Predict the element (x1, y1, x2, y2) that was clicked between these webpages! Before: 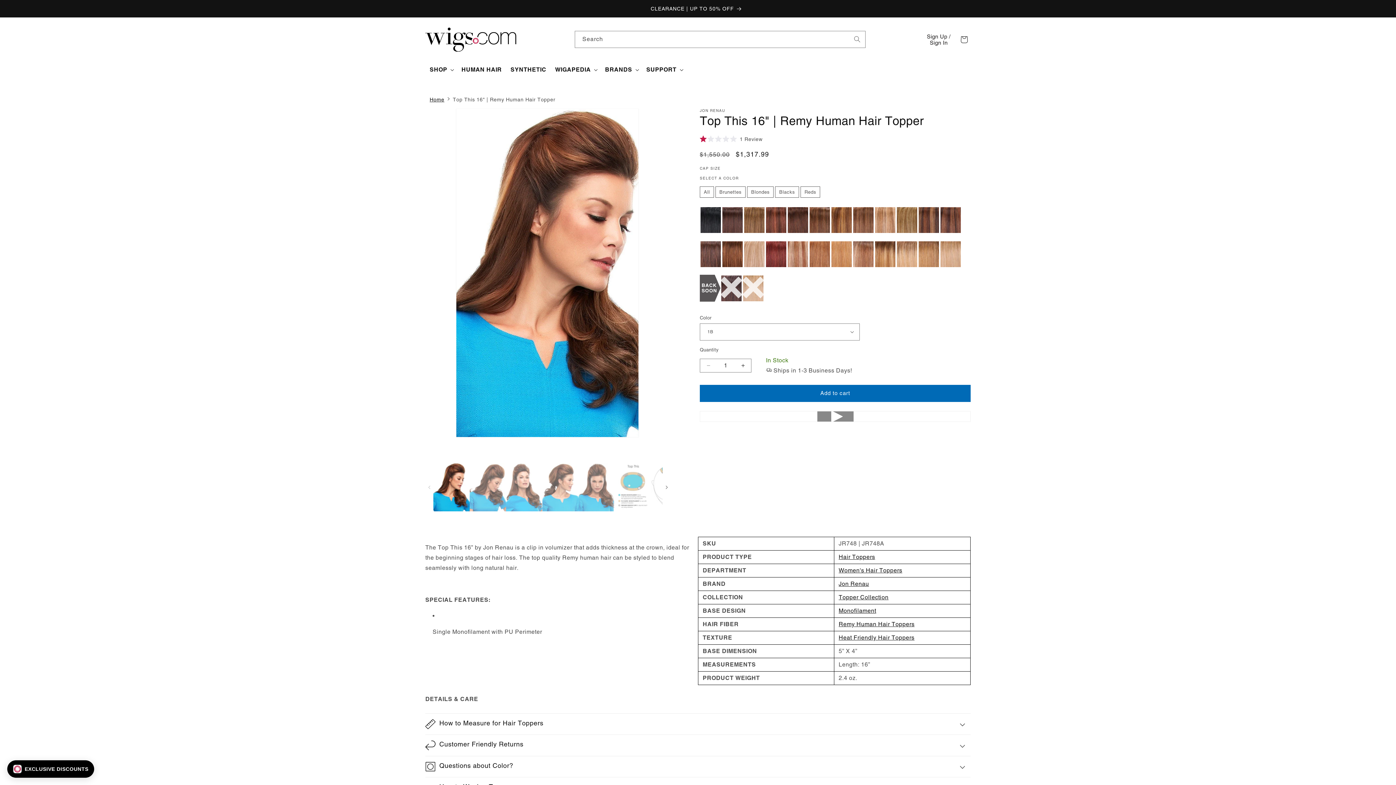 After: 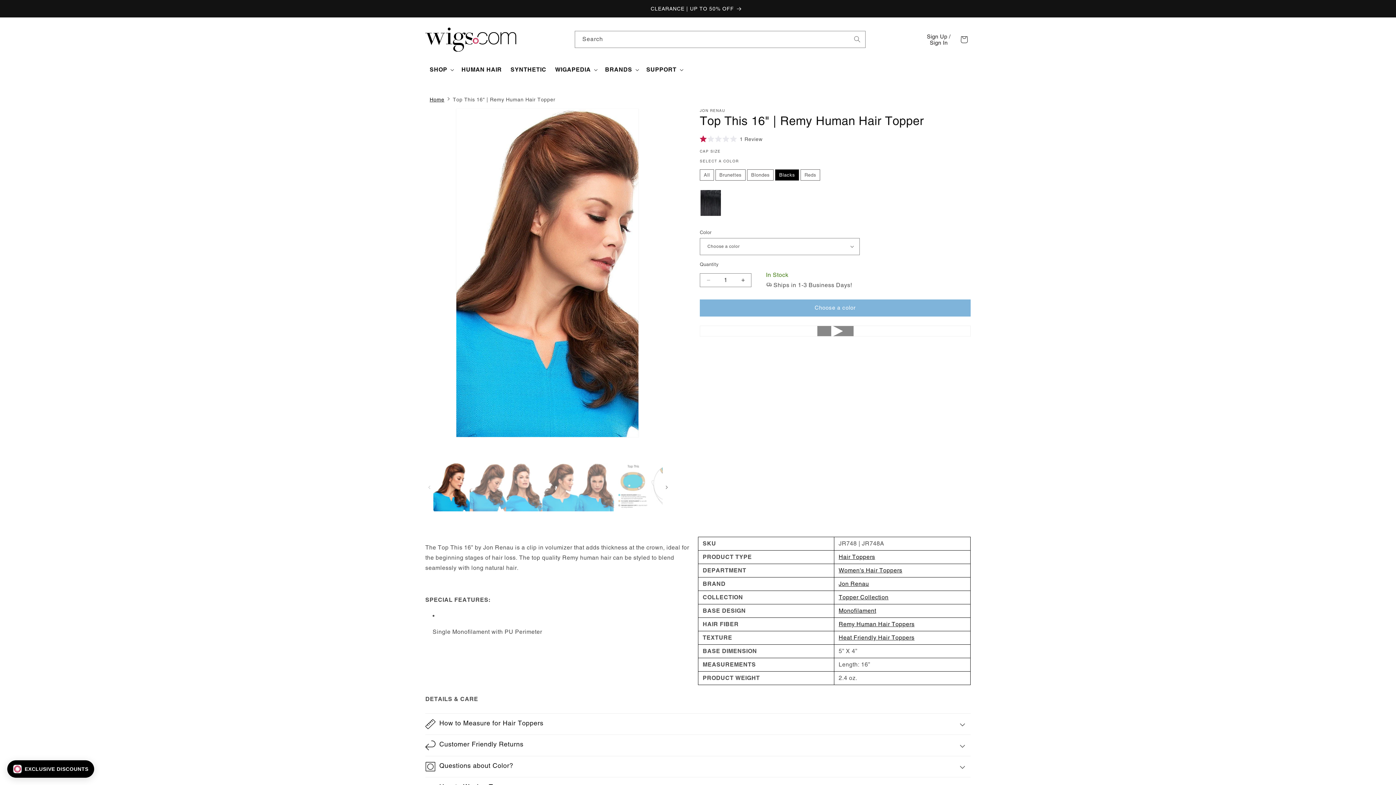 Action: label: Blacks bbox: (775, 186, 798, 197)